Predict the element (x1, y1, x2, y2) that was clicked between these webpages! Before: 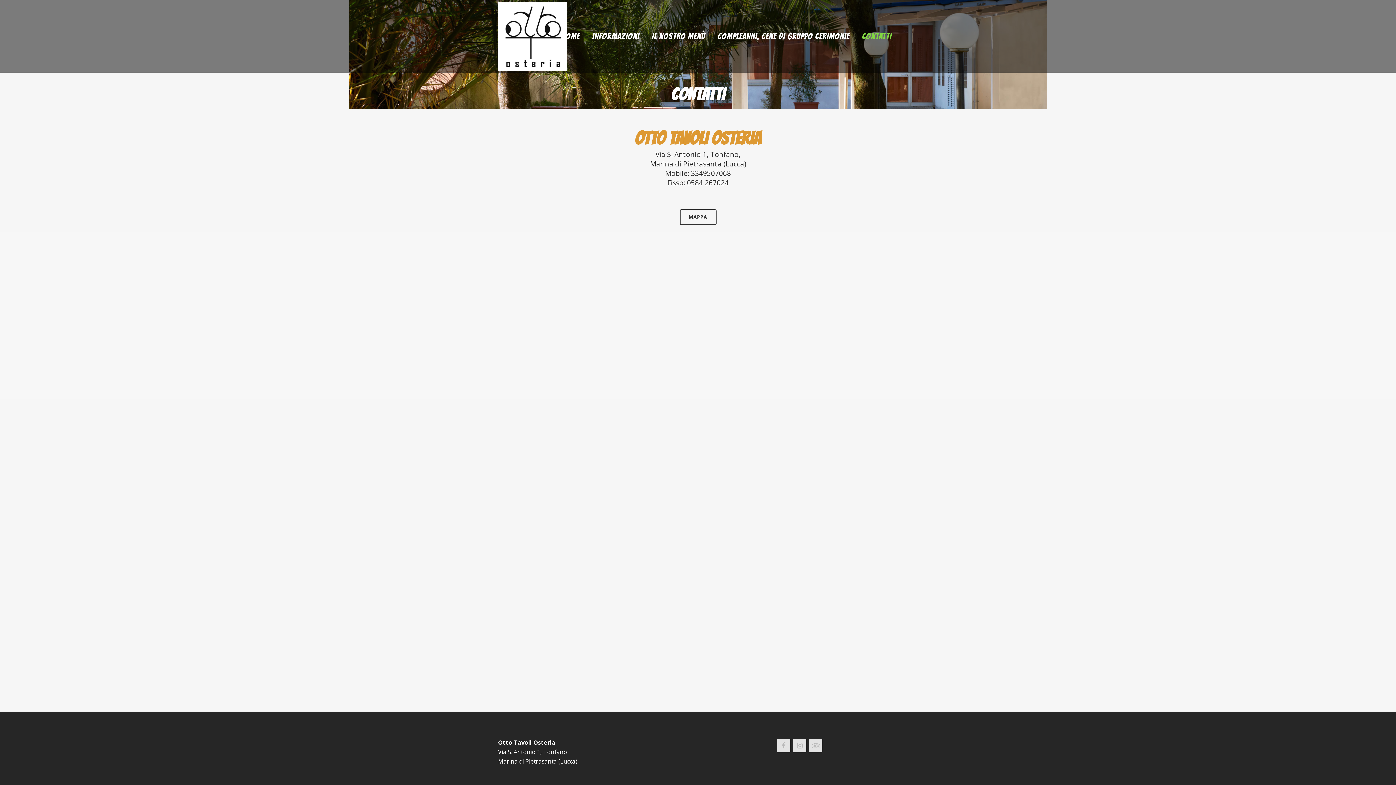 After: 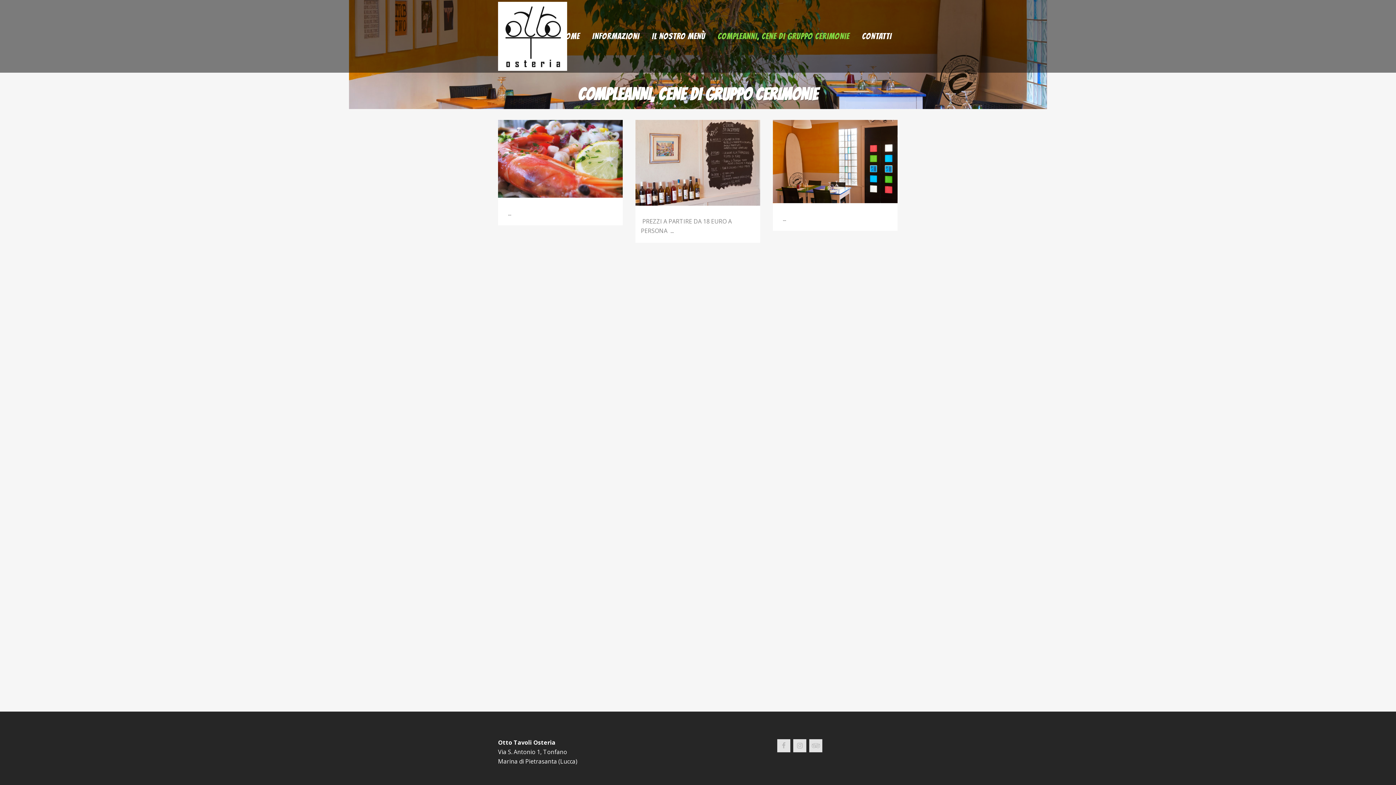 Action: bbox: (711, 0, 856, 72) label: COMPLEANNI, CENE DI GRUPPO CERIMONIE